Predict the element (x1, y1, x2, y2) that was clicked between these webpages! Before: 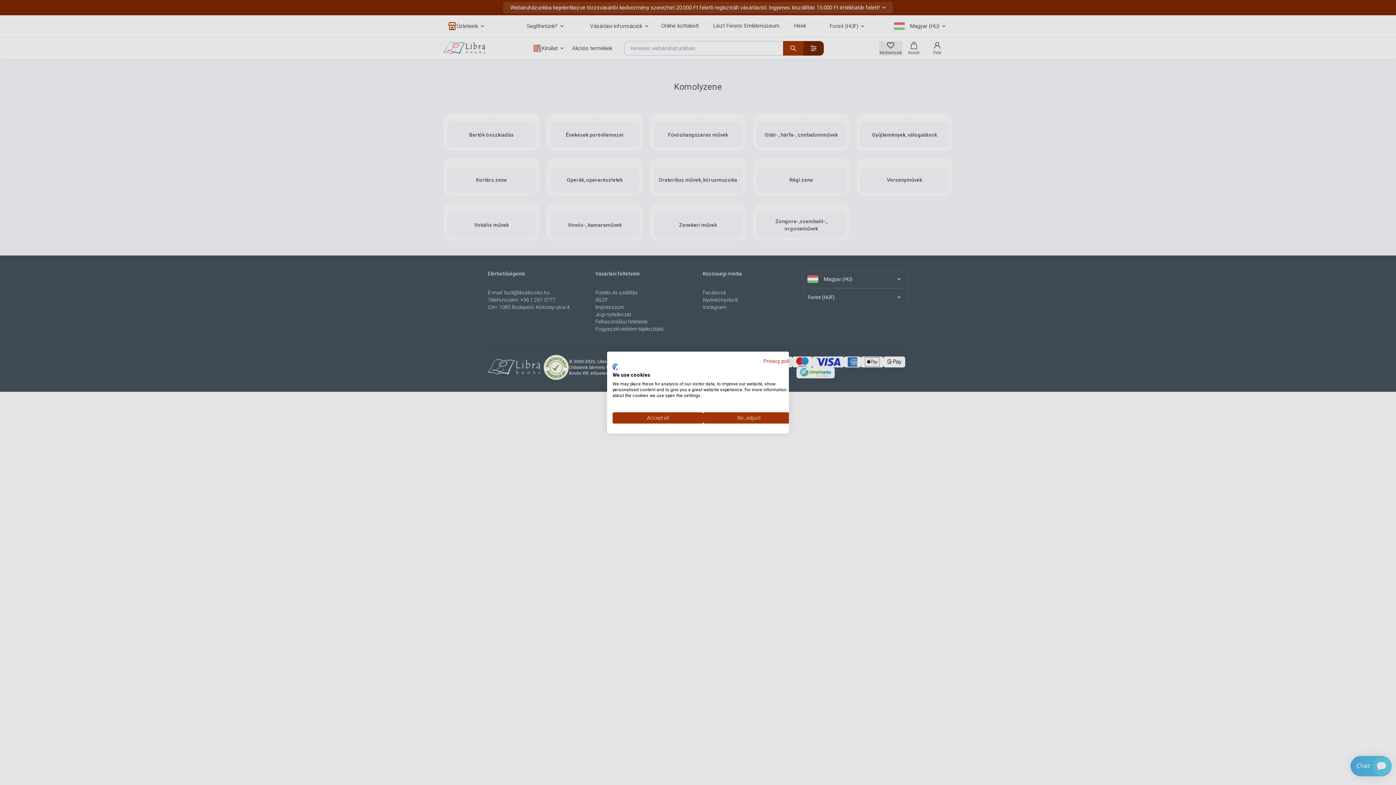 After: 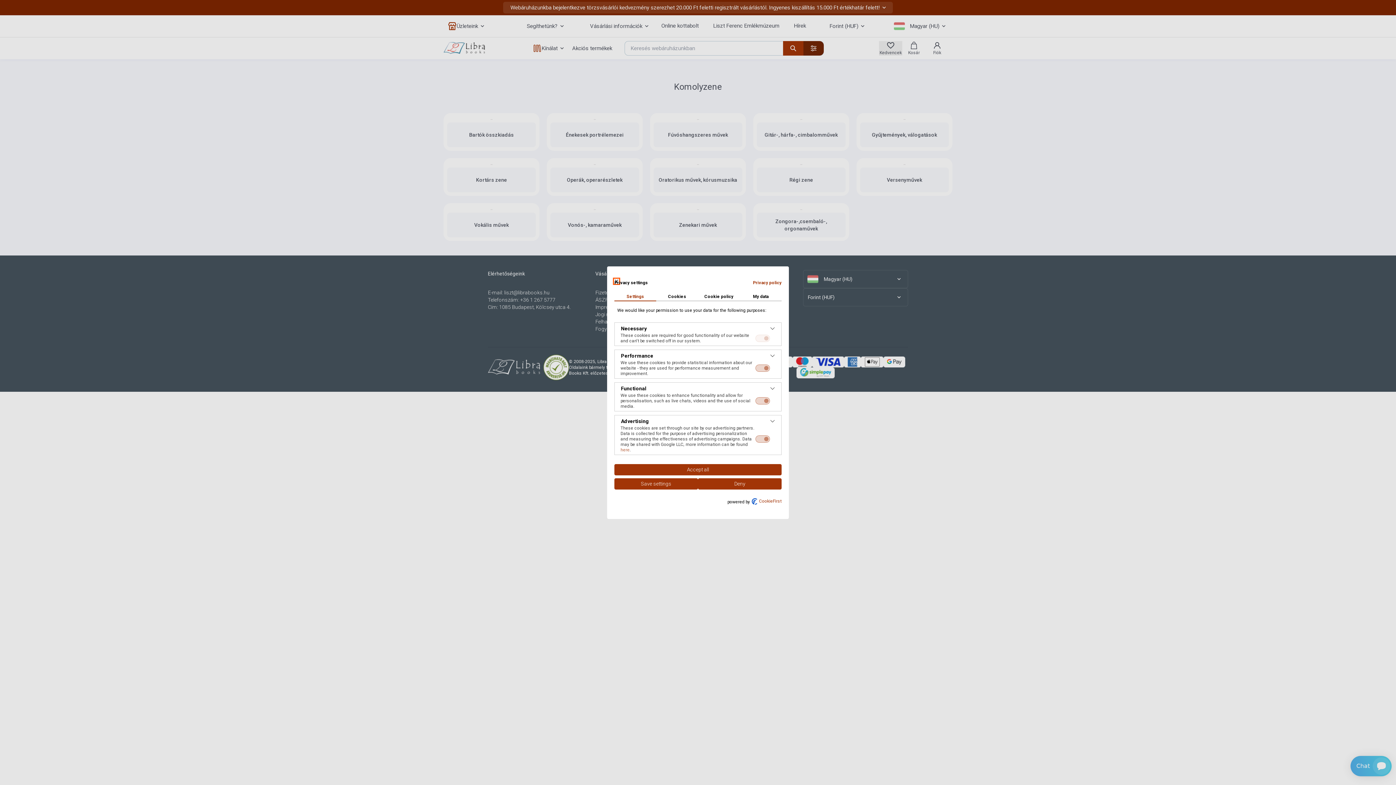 Action: bbox: (703, 412, 794, 423) label: Adjust cookie preferences